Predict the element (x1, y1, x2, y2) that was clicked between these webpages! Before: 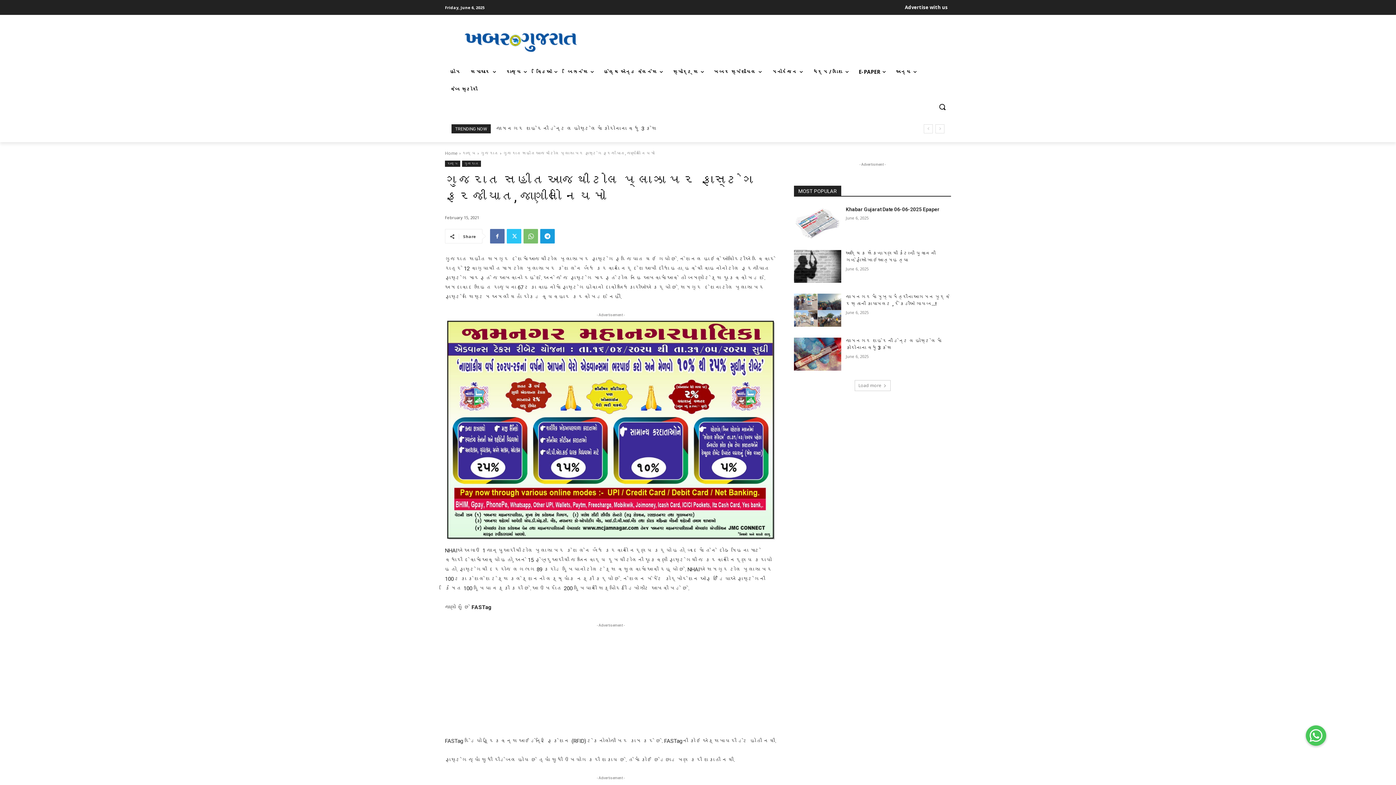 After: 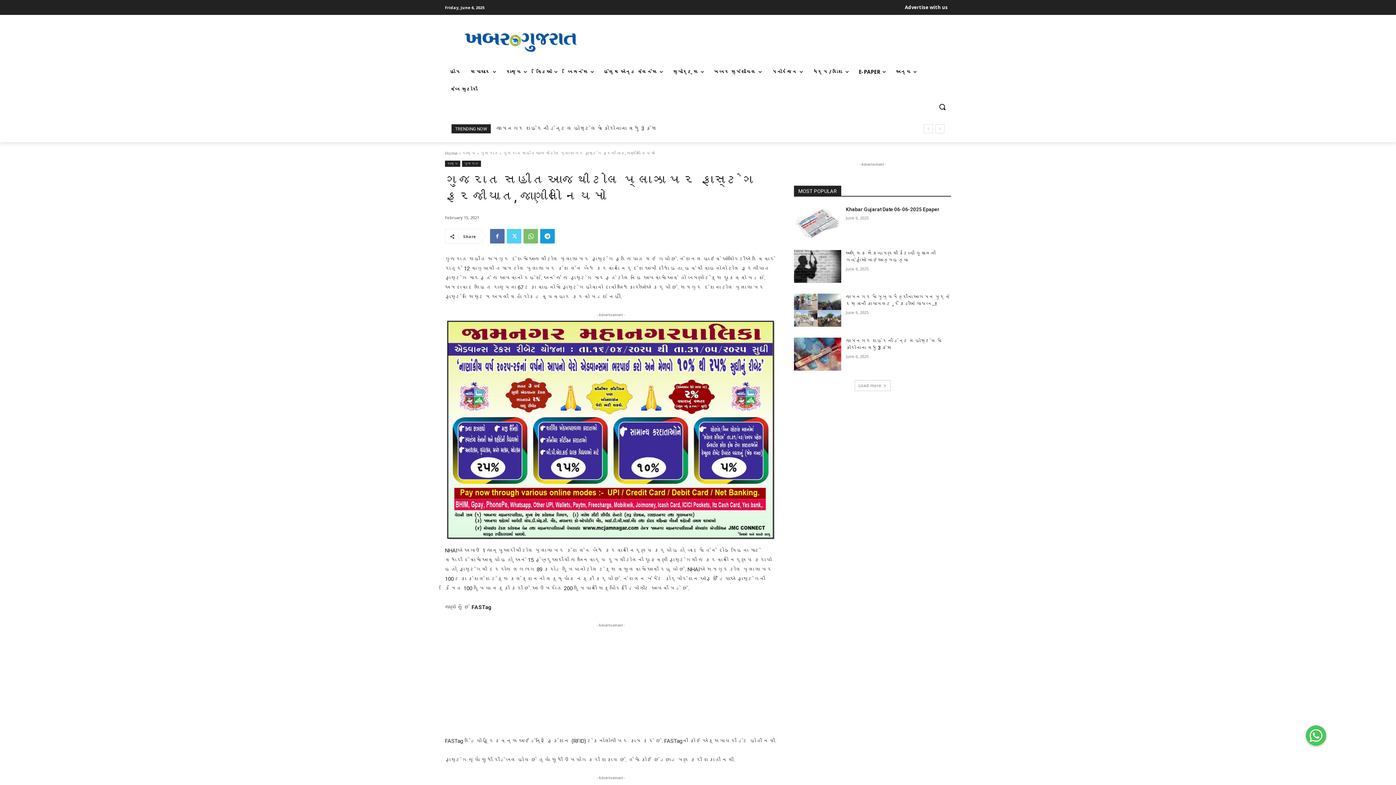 Action: bbox: (506, 229, 521, 243)